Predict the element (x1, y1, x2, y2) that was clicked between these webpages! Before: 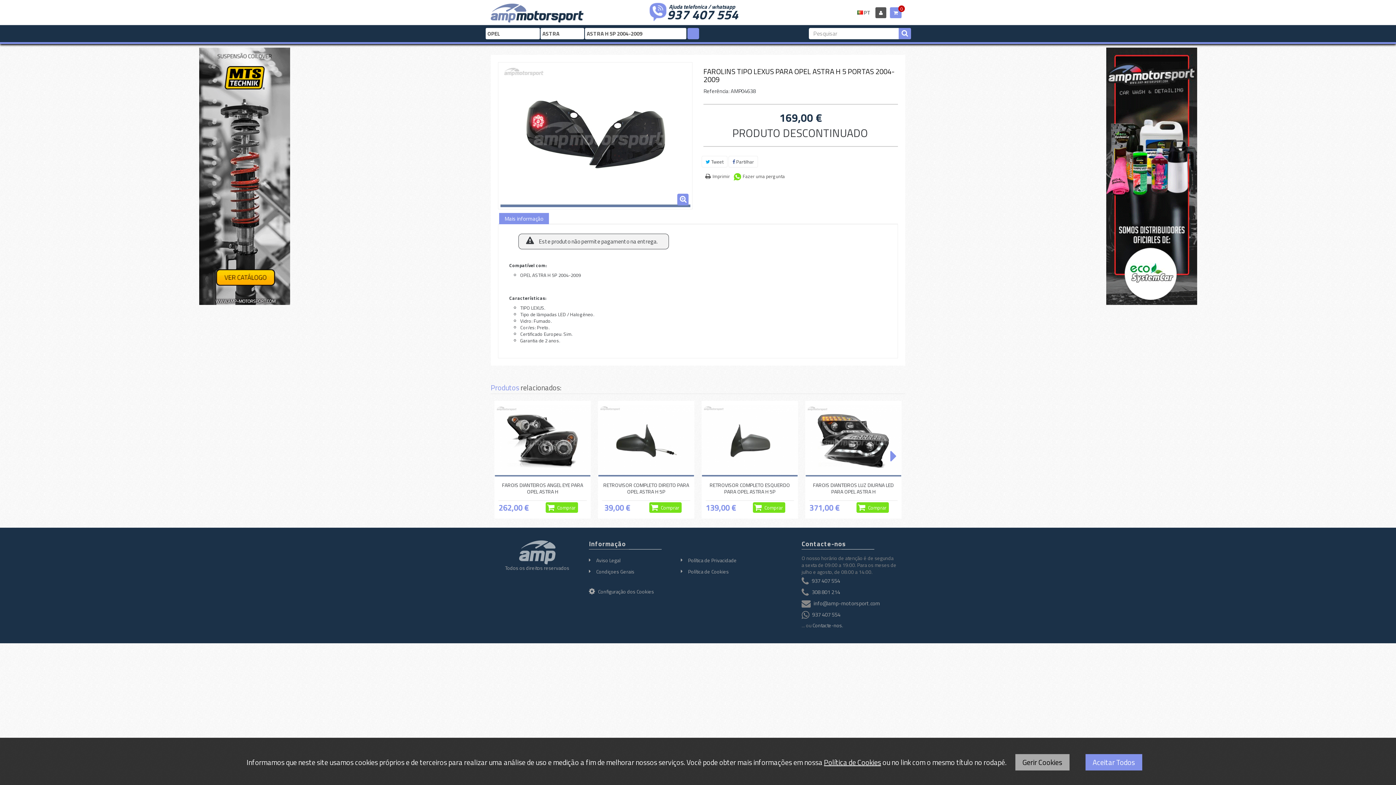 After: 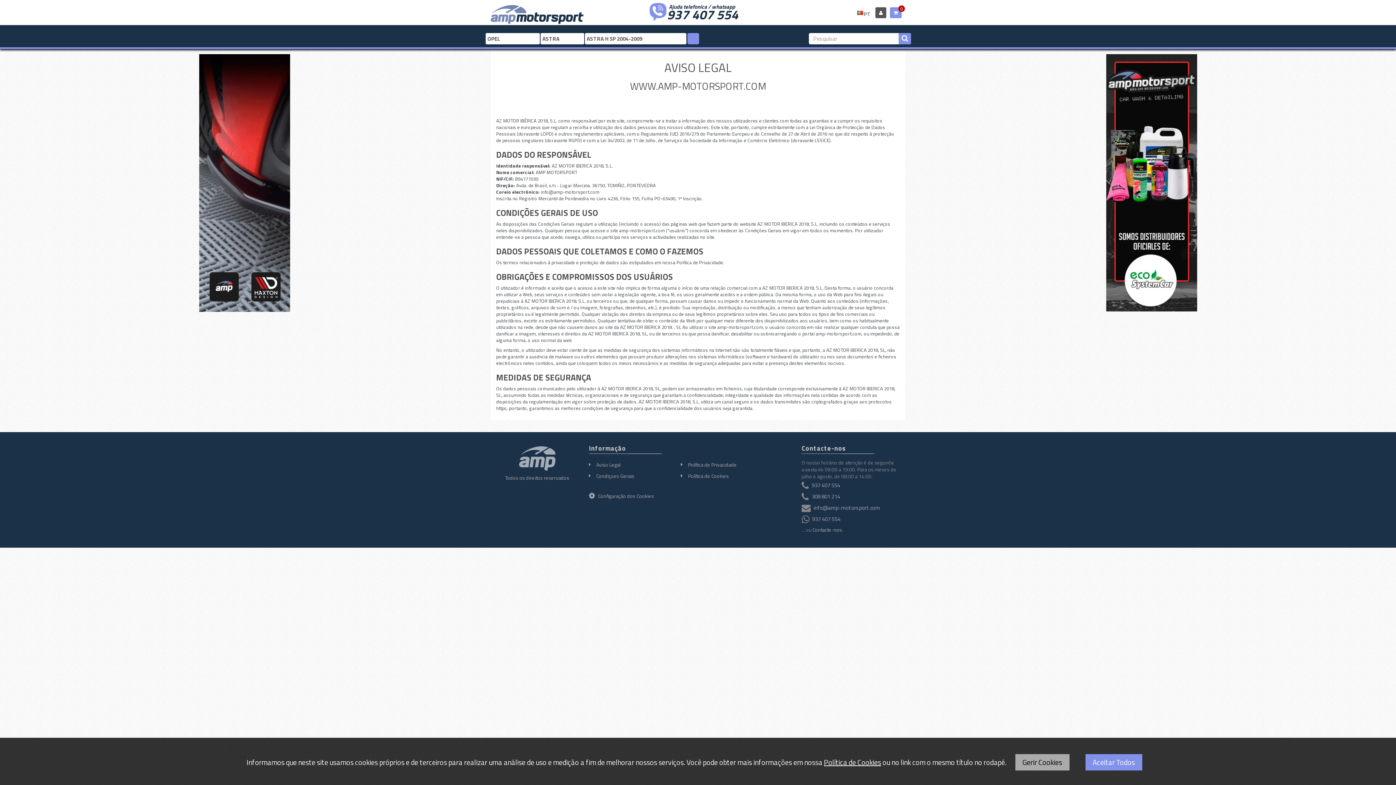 Action: bbox: (596, 556, 620, 564) label: Aviso Legal